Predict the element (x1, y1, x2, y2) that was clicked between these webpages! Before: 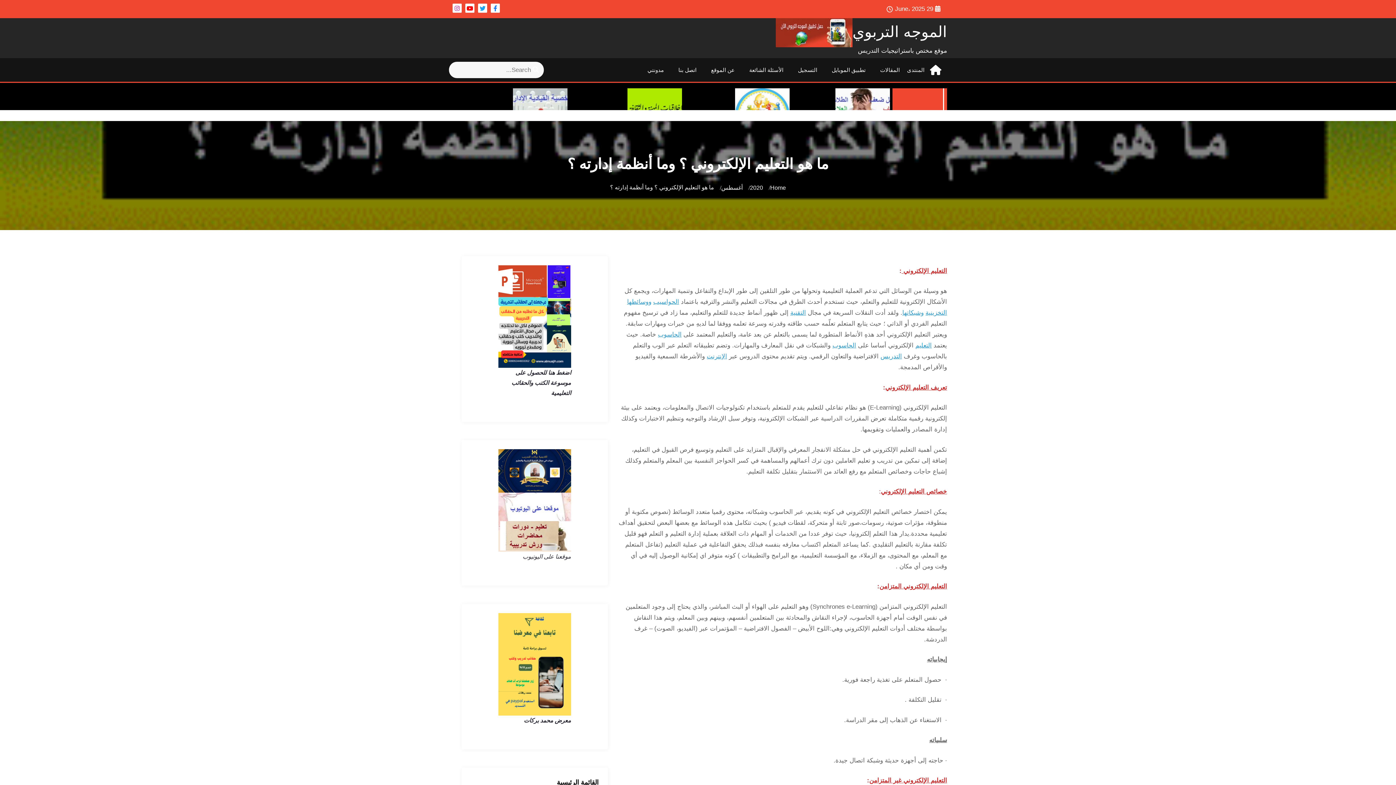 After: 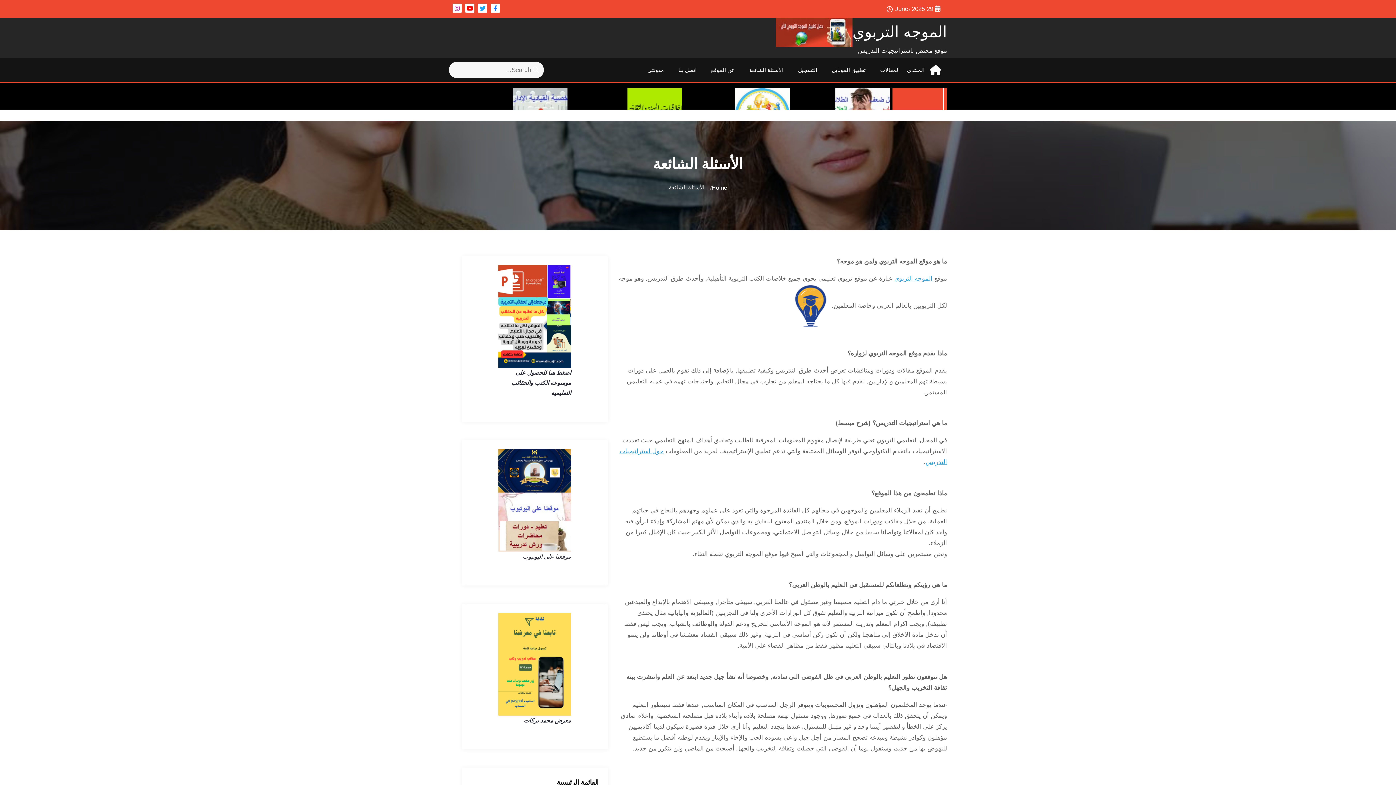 Action: label: الأسئلة الشائعة bbox: (749, 66, 783, 72)